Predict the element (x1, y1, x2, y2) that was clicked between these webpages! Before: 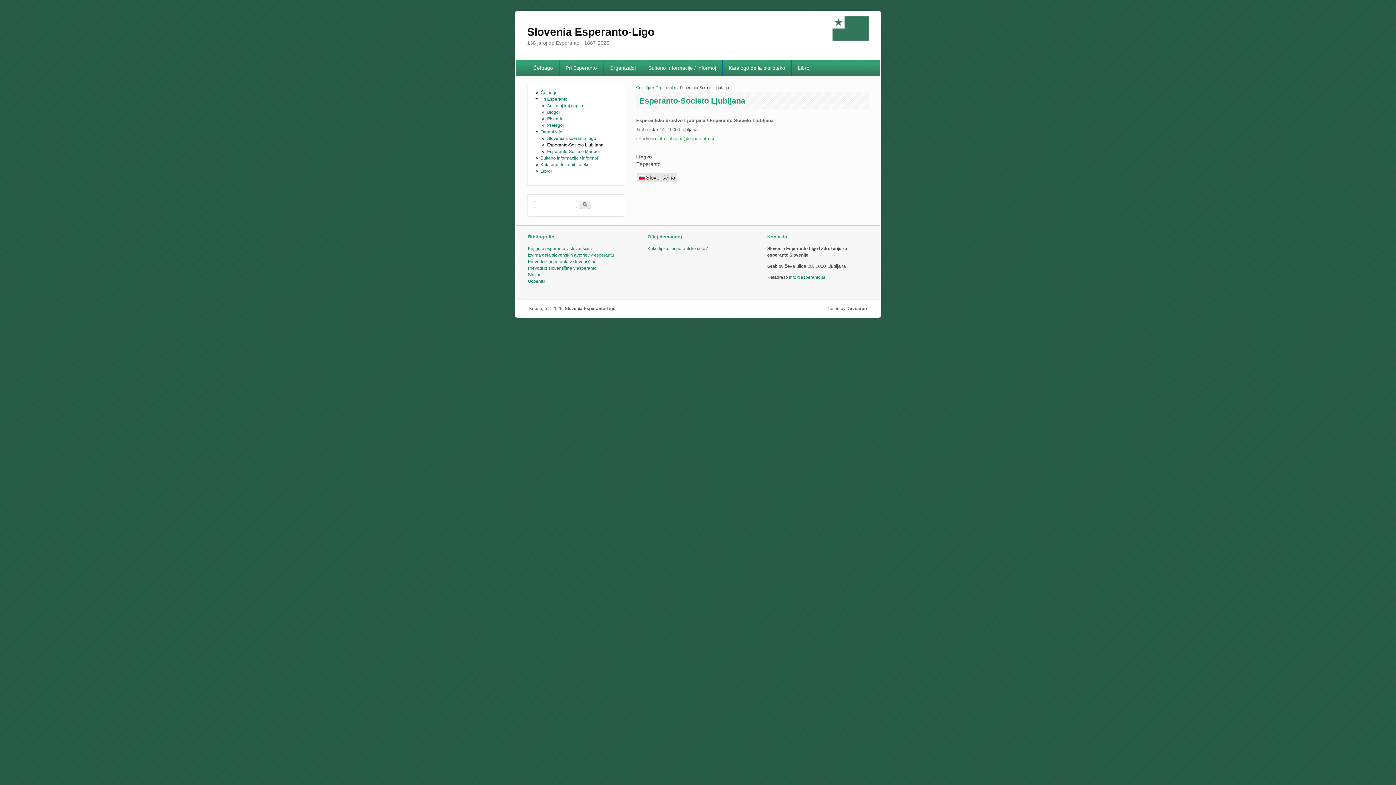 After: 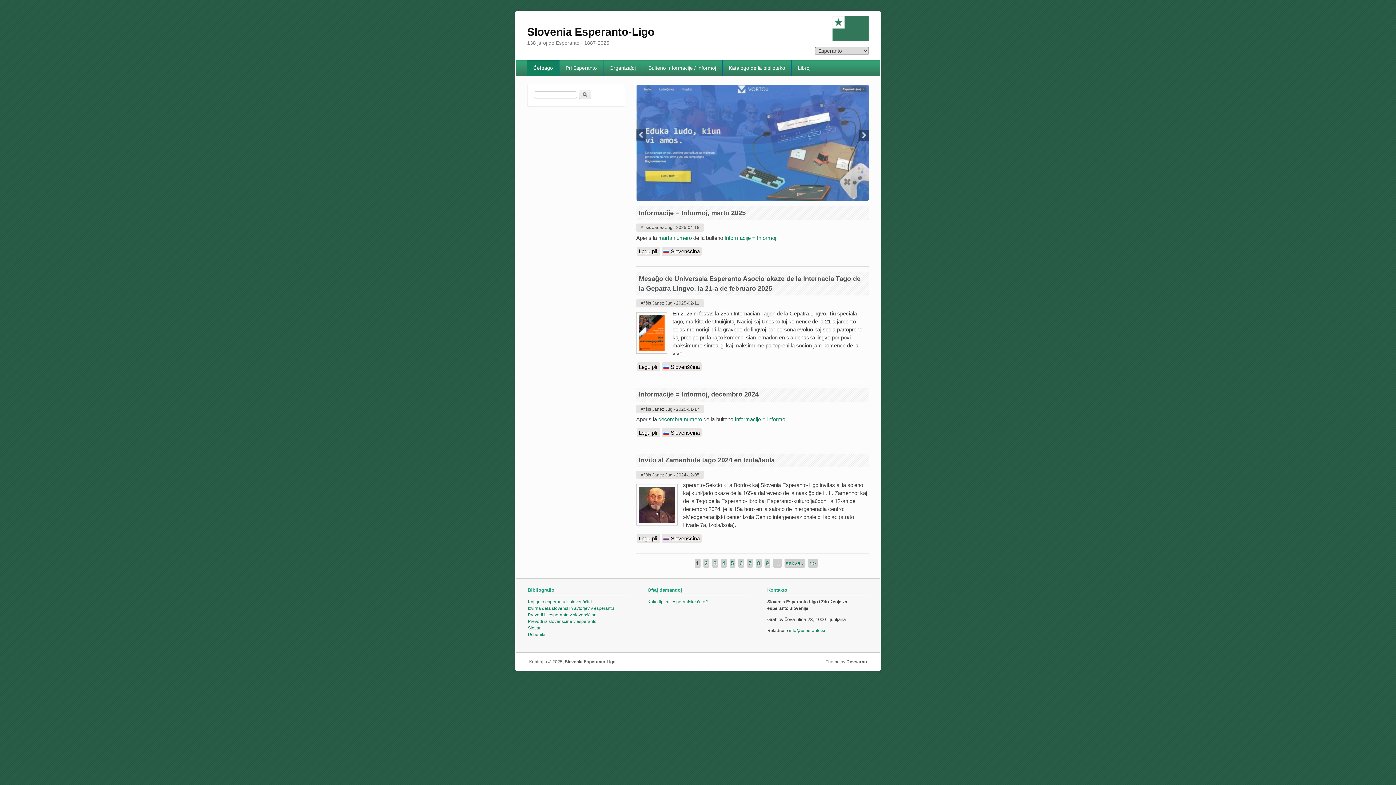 Action: bbox: (564, 306, 615, 311) label: Slovenia Esperanto-Ligo